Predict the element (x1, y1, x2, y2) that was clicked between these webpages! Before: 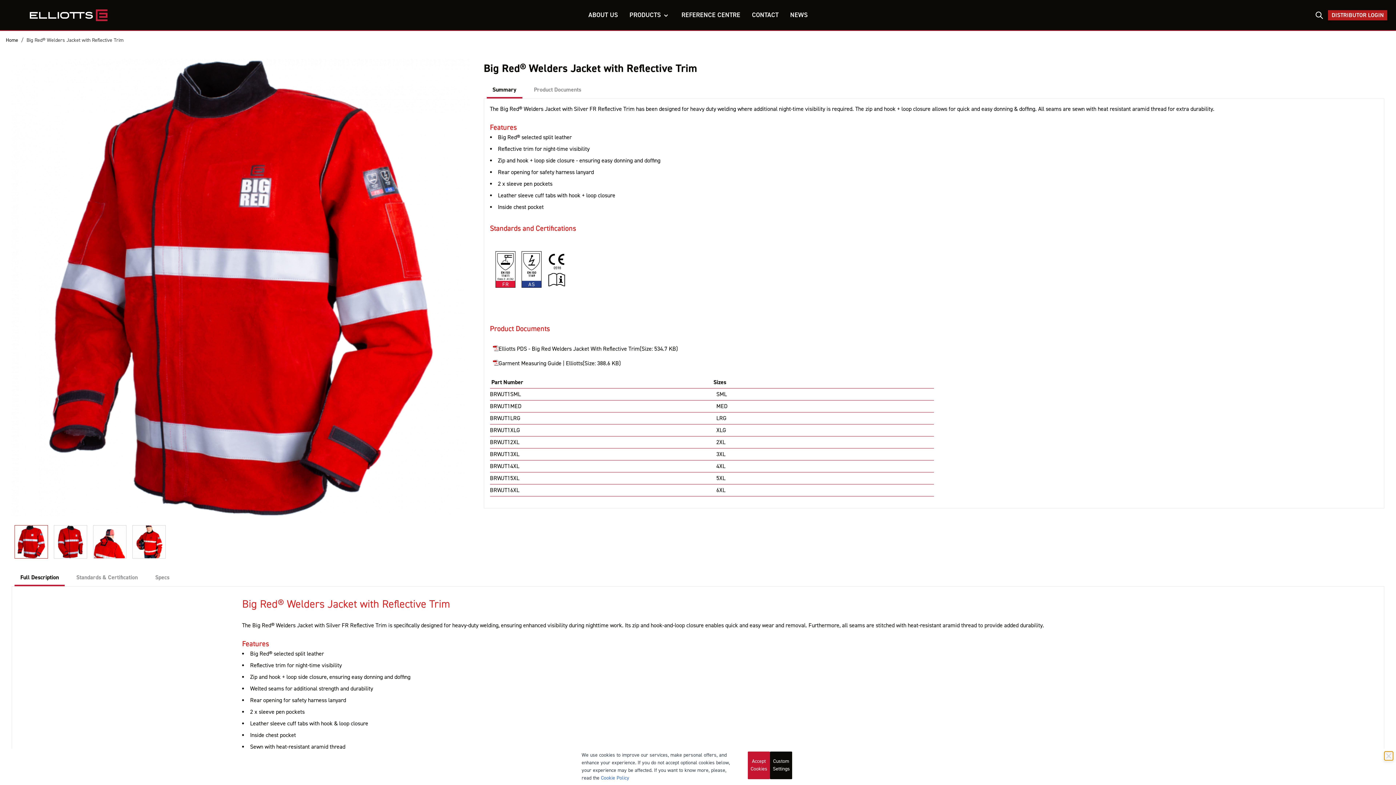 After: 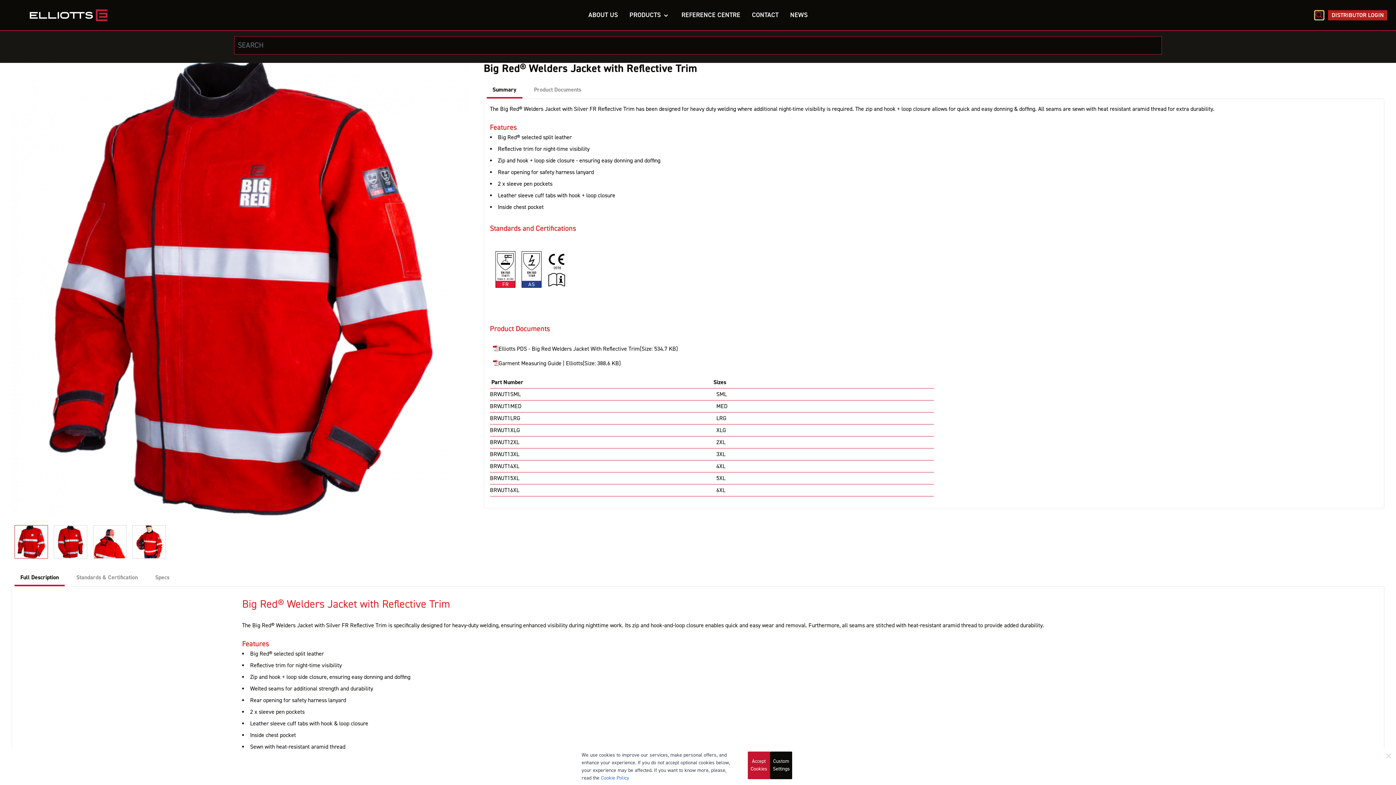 Action: label: Search bbox: (1315, 10, 1323, 19)